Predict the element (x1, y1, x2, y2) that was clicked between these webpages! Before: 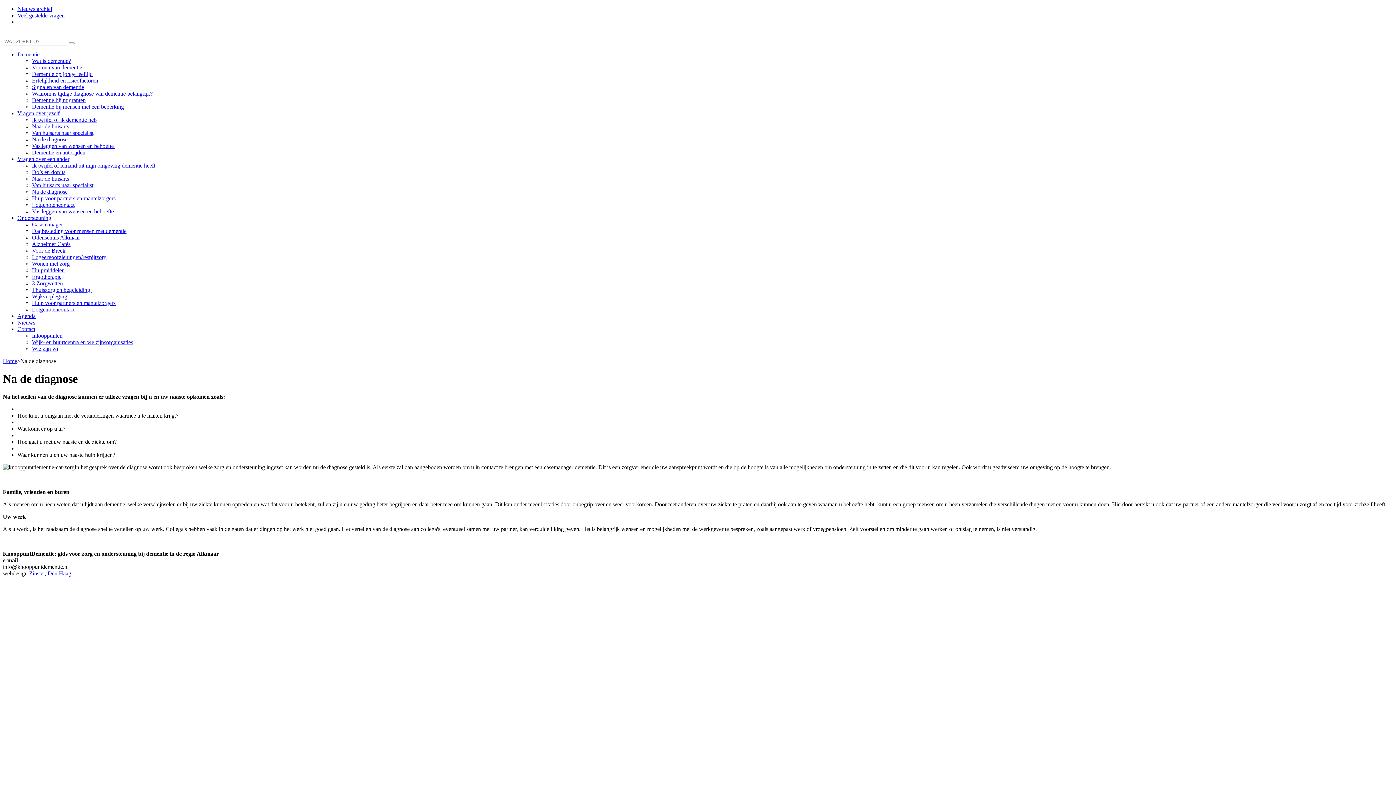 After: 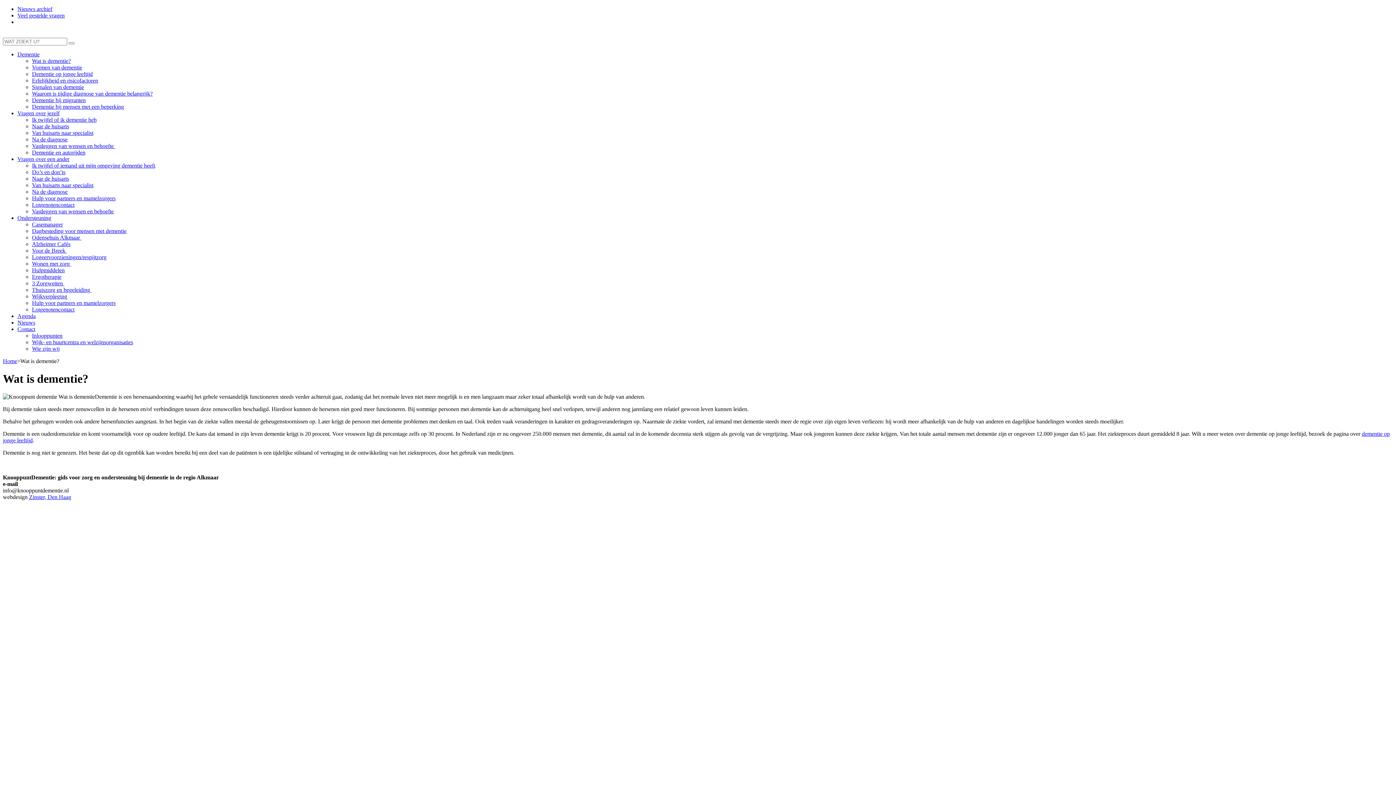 Action: label: Wat is dementie? bbox: (32, 57, 70, 64)